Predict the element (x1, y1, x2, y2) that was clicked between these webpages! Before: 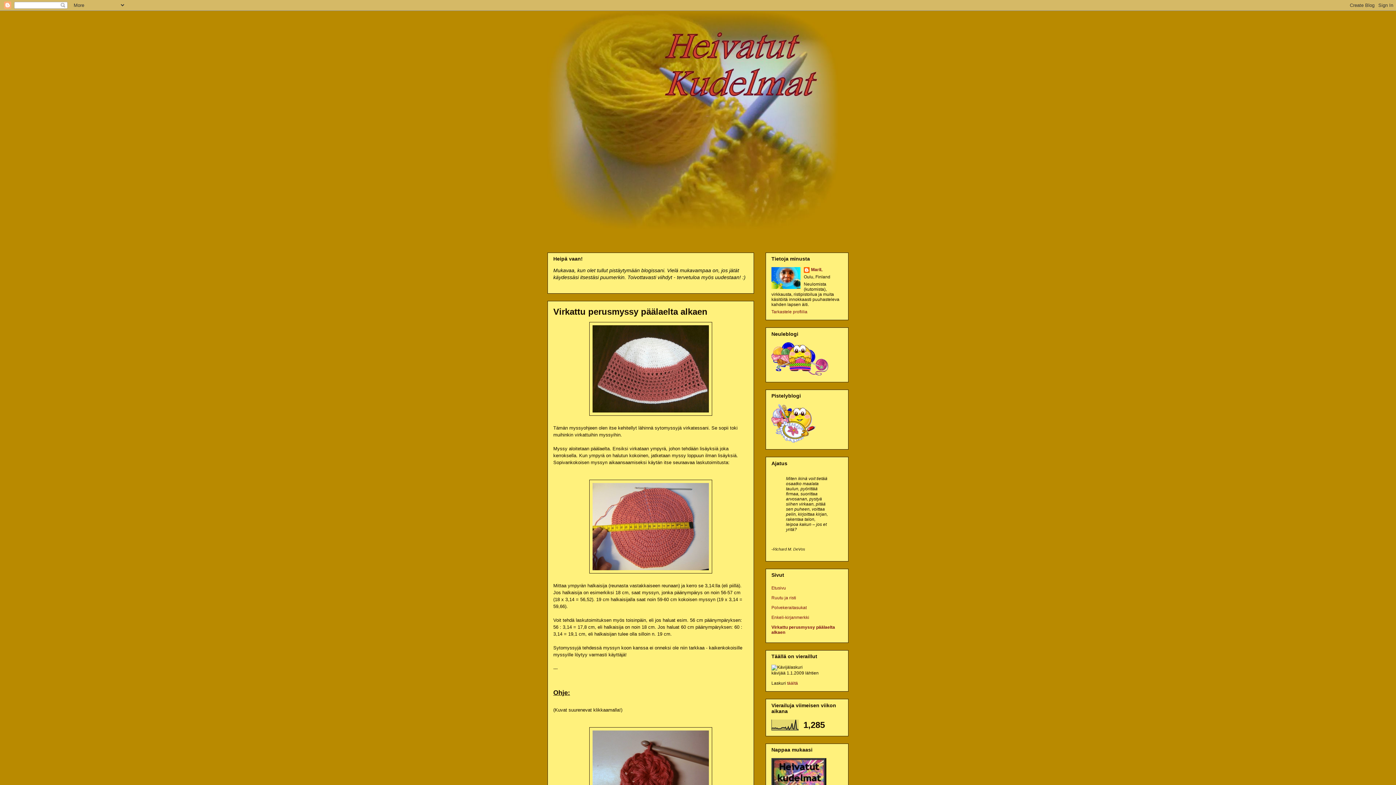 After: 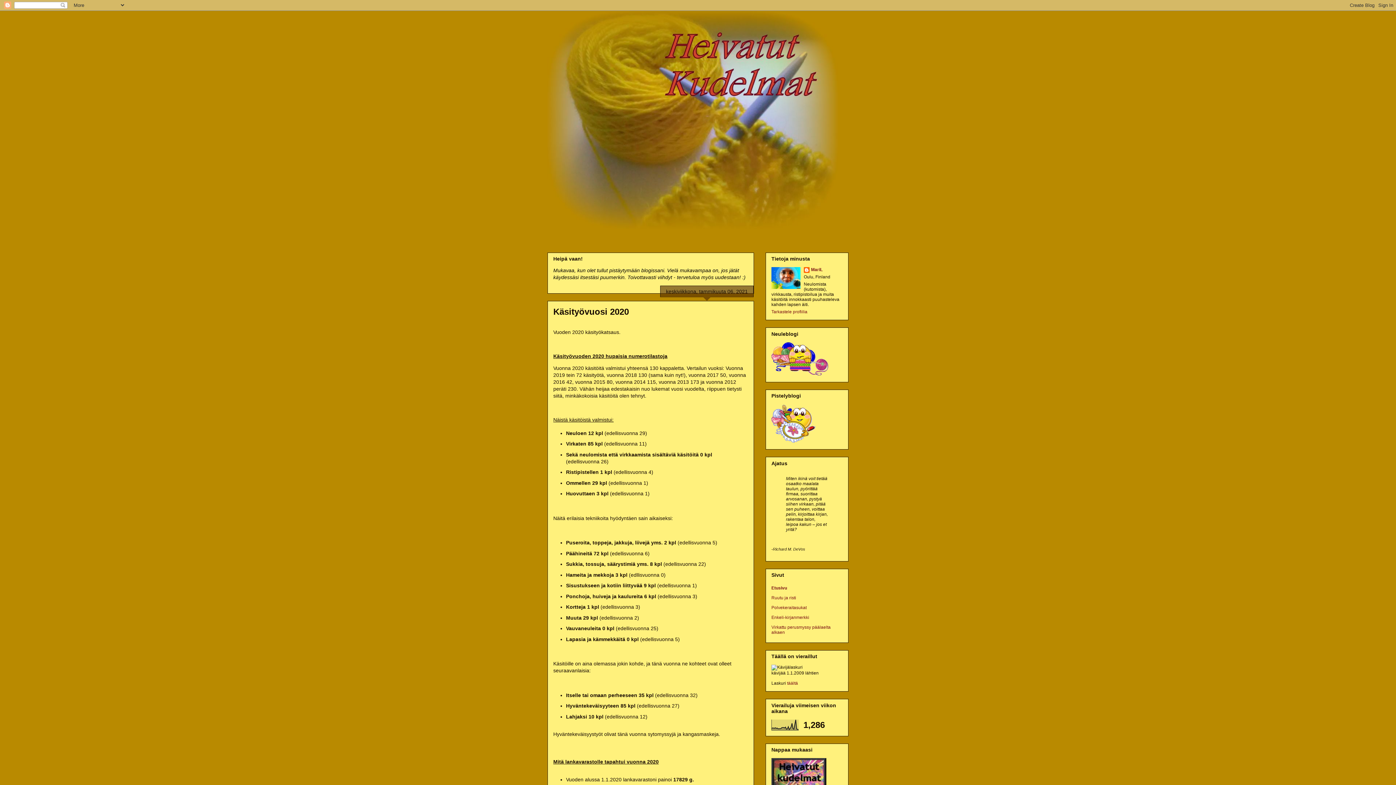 Action: label: Etusivu bbox: (771, 585, 786, 590)